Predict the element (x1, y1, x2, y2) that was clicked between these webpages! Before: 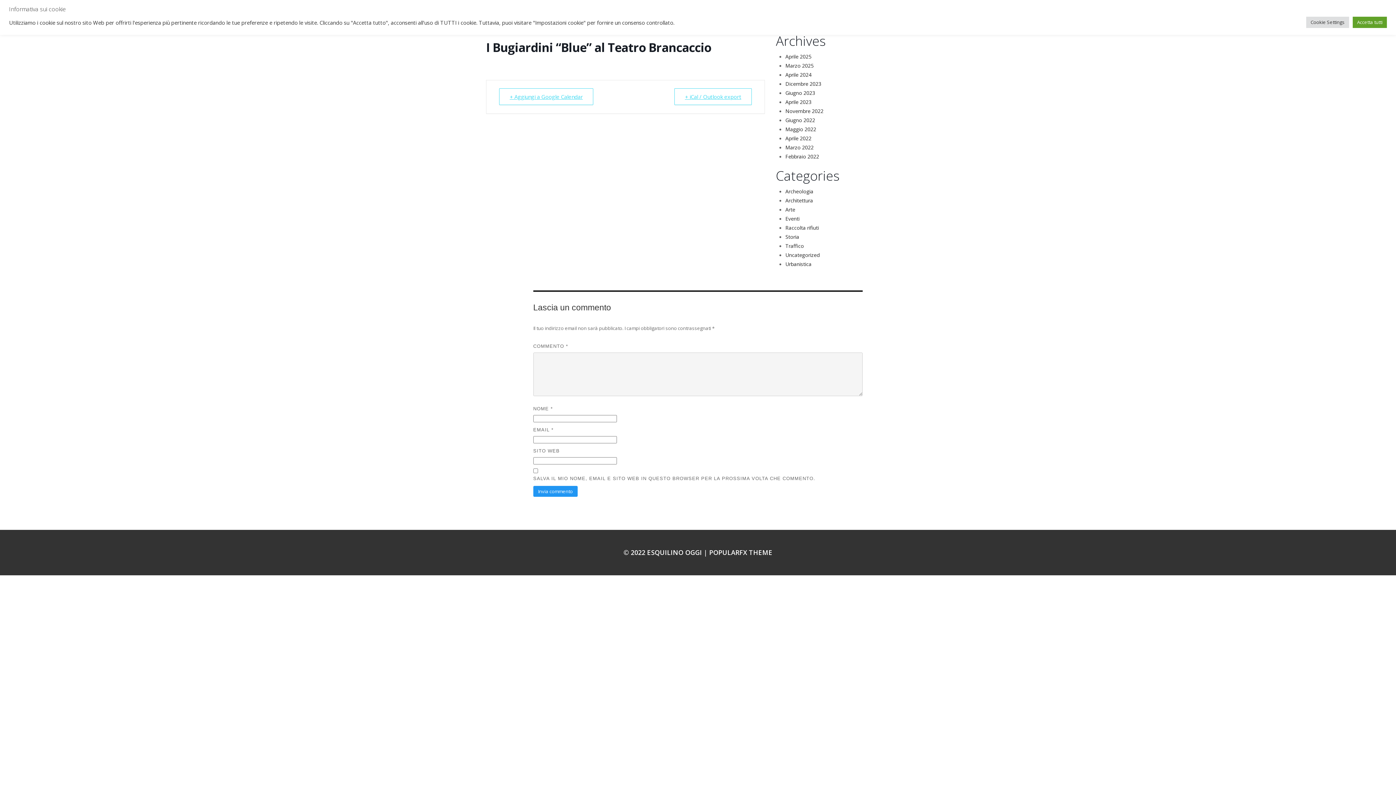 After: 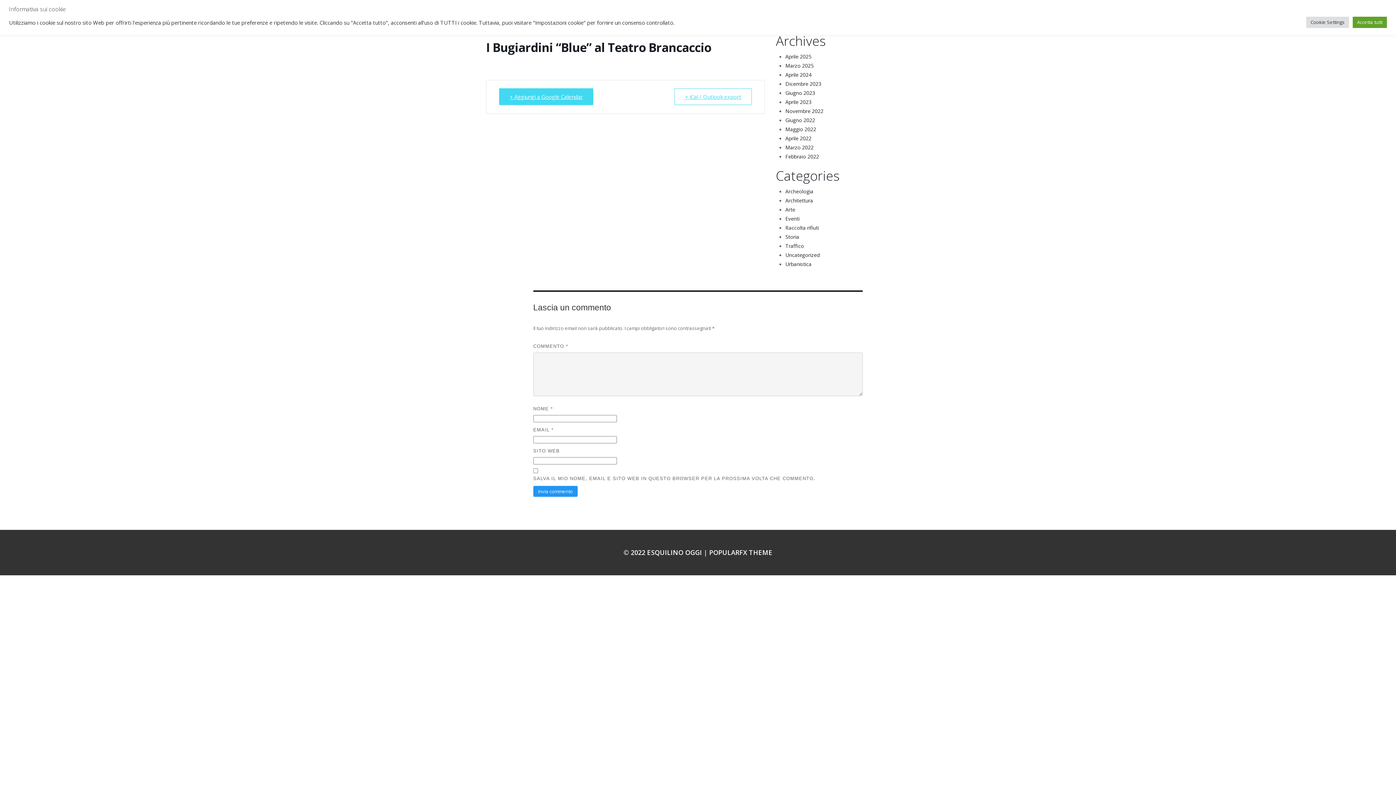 Action: bbox: (499, 88, 593, 105) label: + Aggiungi a Google Calendar